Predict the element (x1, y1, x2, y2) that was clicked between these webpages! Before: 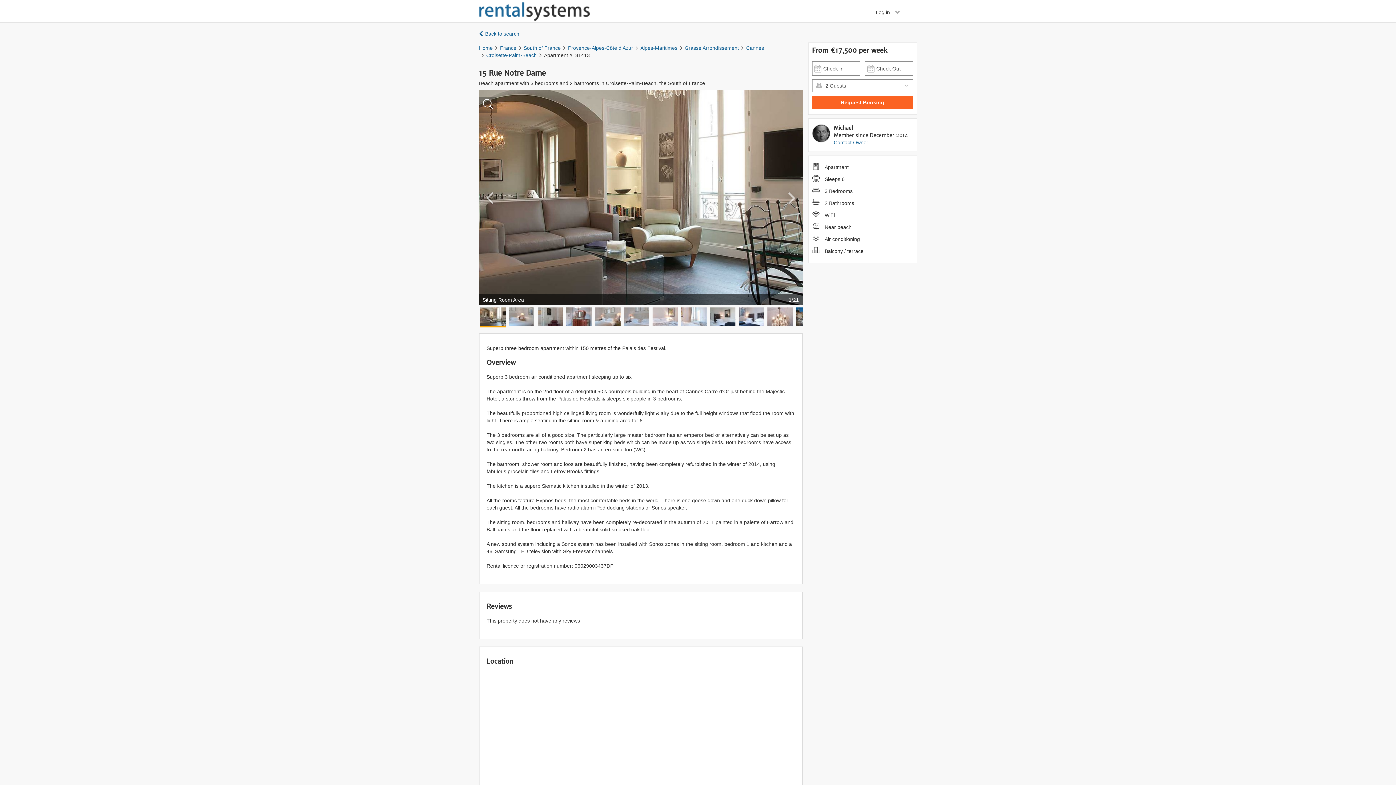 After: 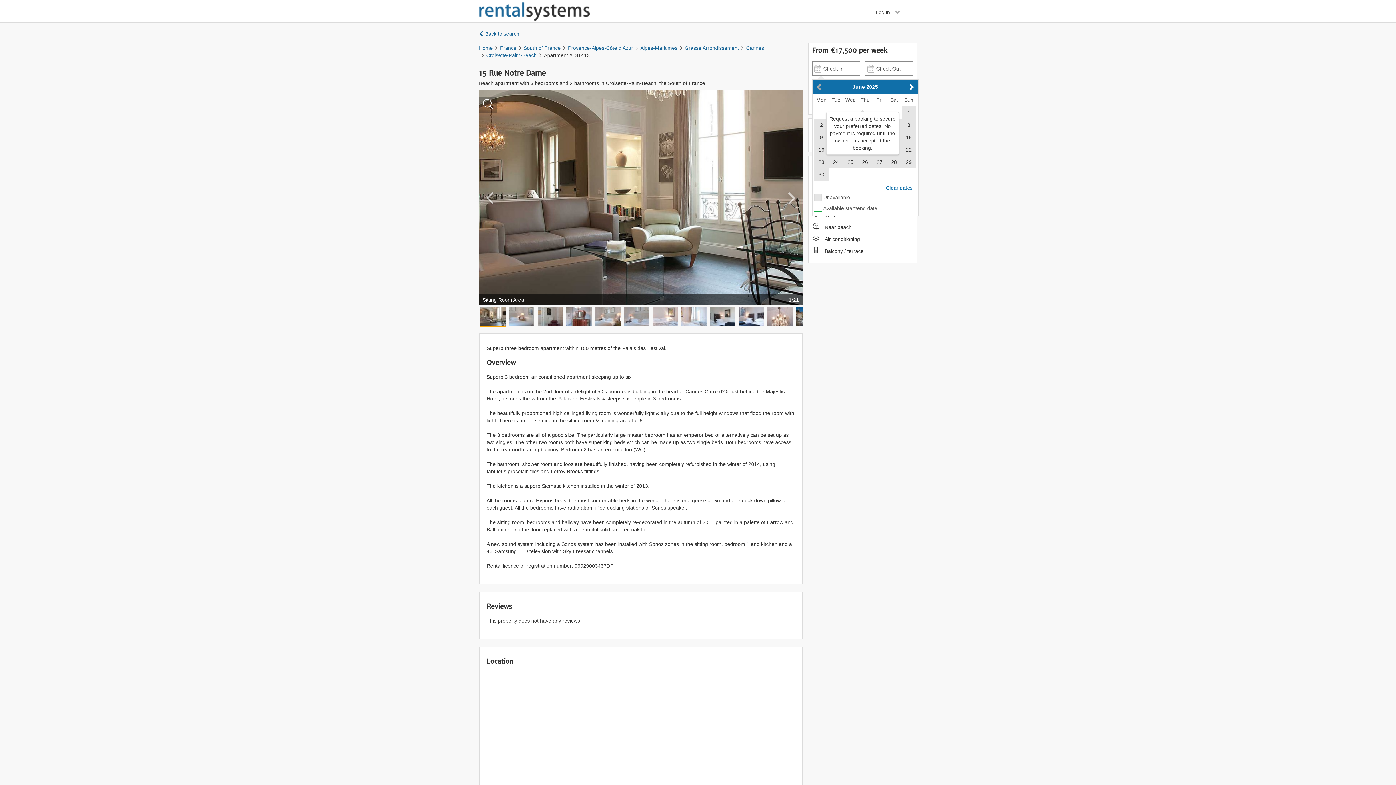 Action: label: Request Booking bbox: (812, 96, 913, 109)